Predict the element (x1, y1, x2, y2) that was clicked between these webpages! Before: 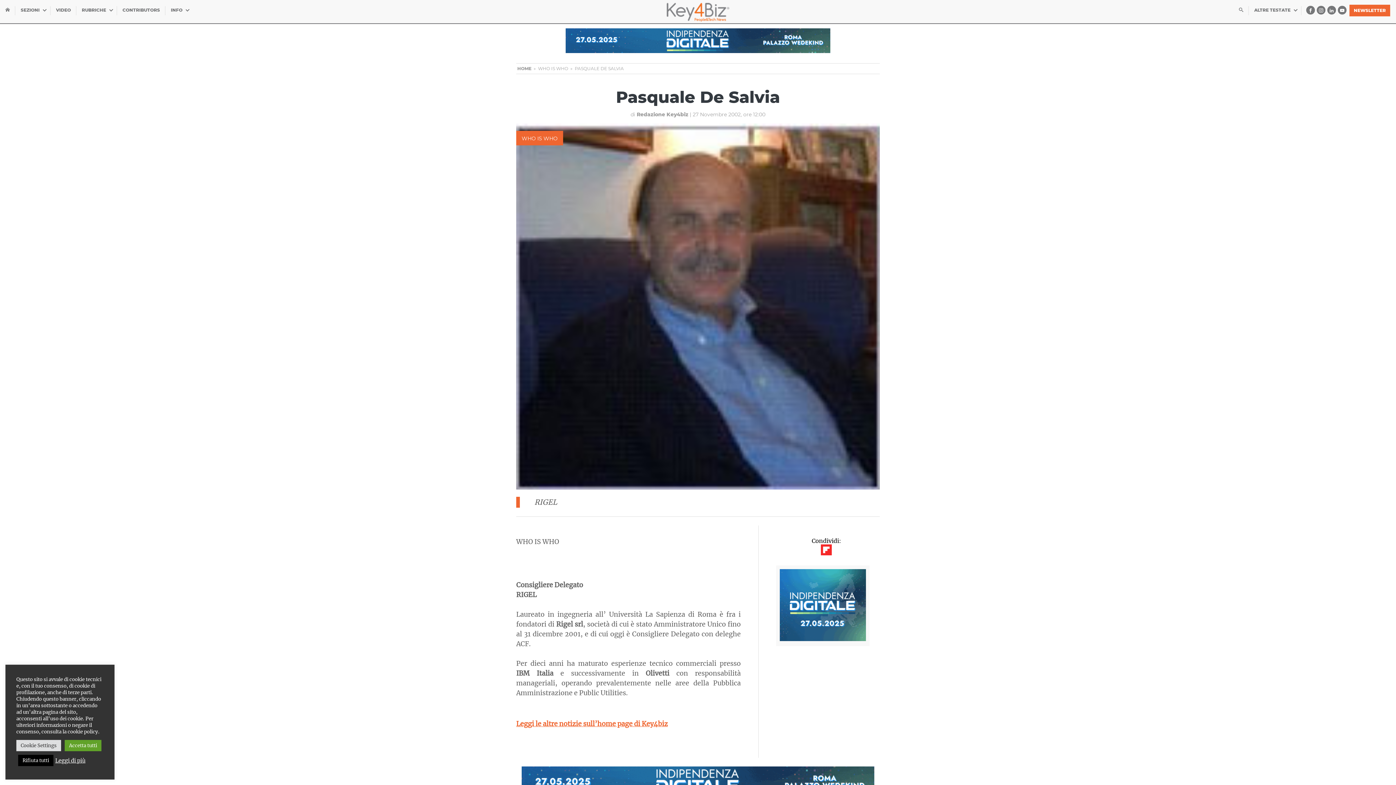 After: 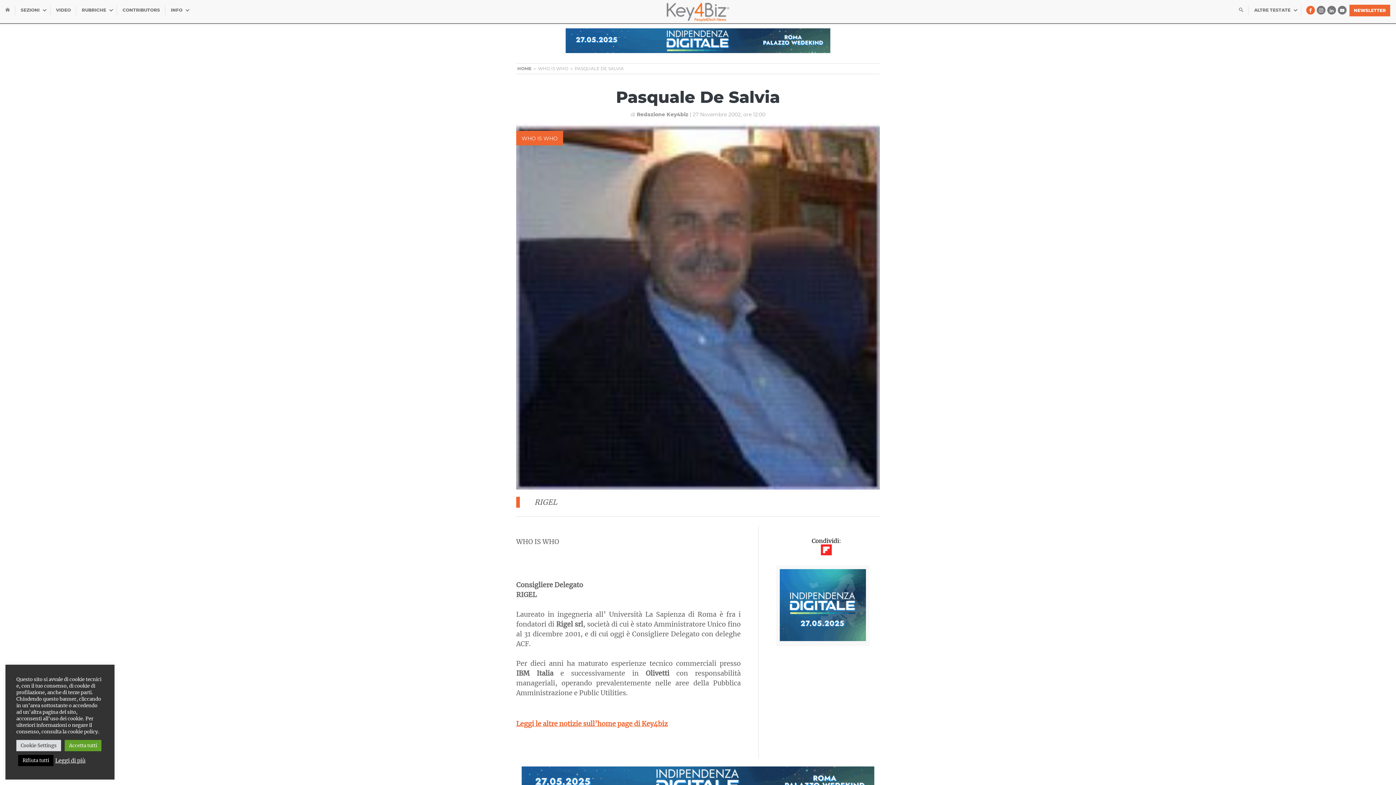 Action: bbox: (1306, 5, 1315, 14)